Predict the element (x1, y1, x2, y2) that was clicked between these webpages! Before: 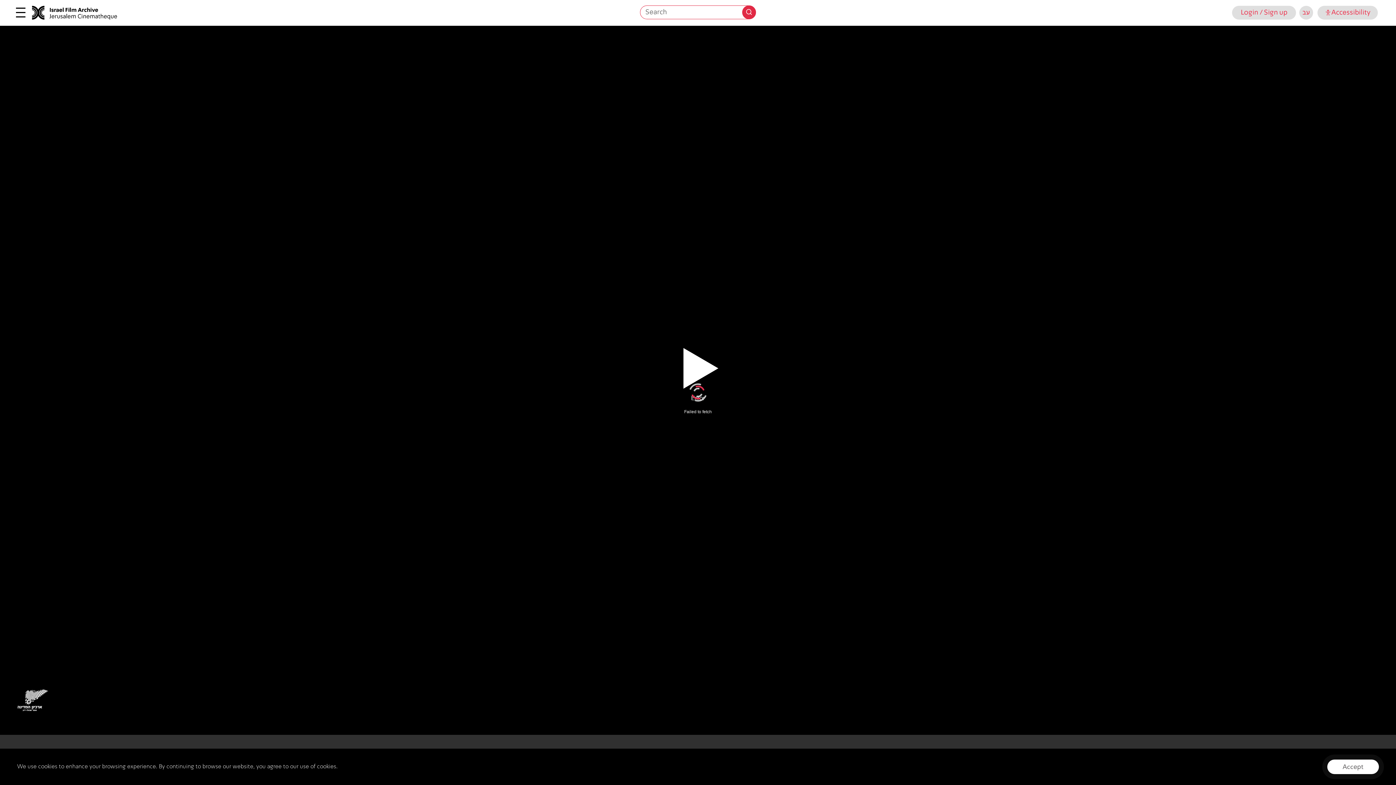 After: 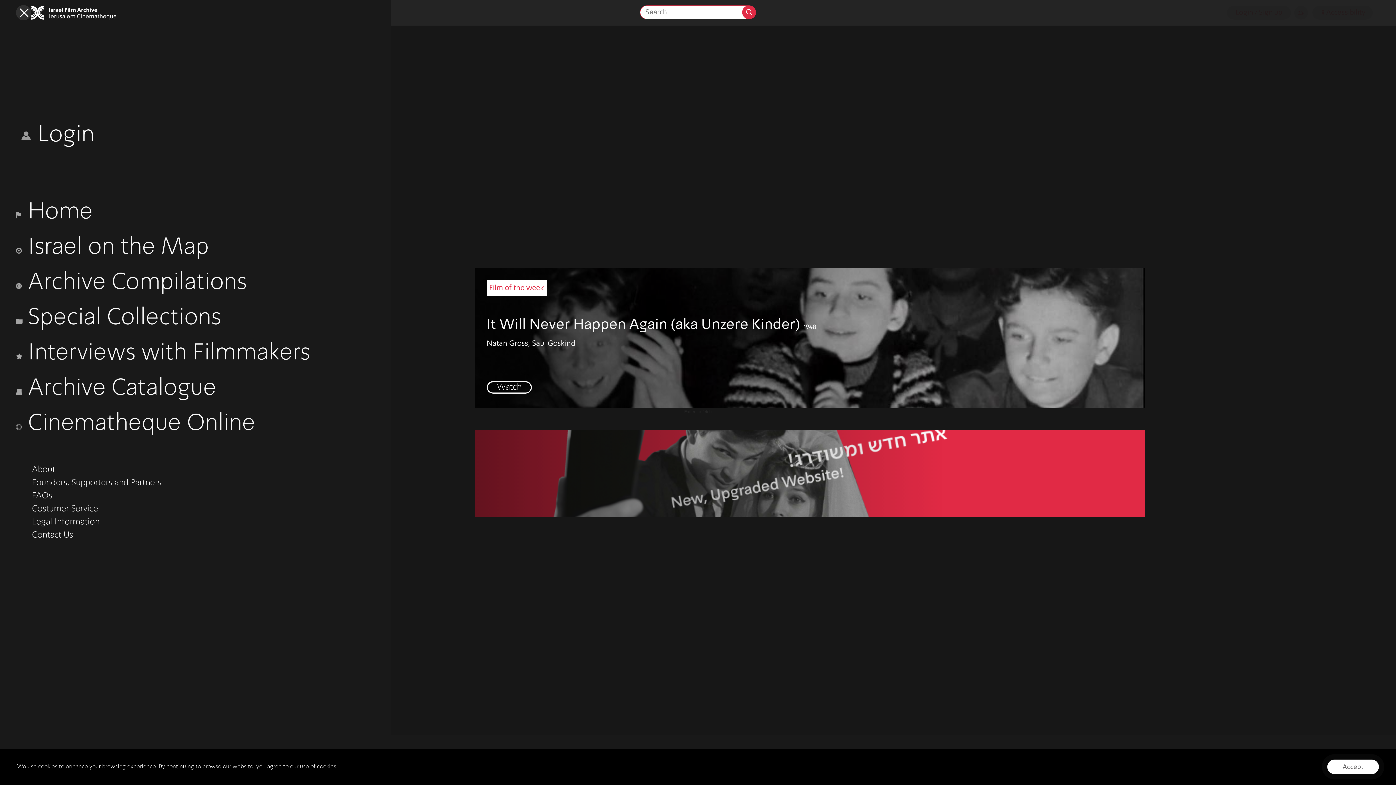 Action: bbox: (16, 5, 32, 20)